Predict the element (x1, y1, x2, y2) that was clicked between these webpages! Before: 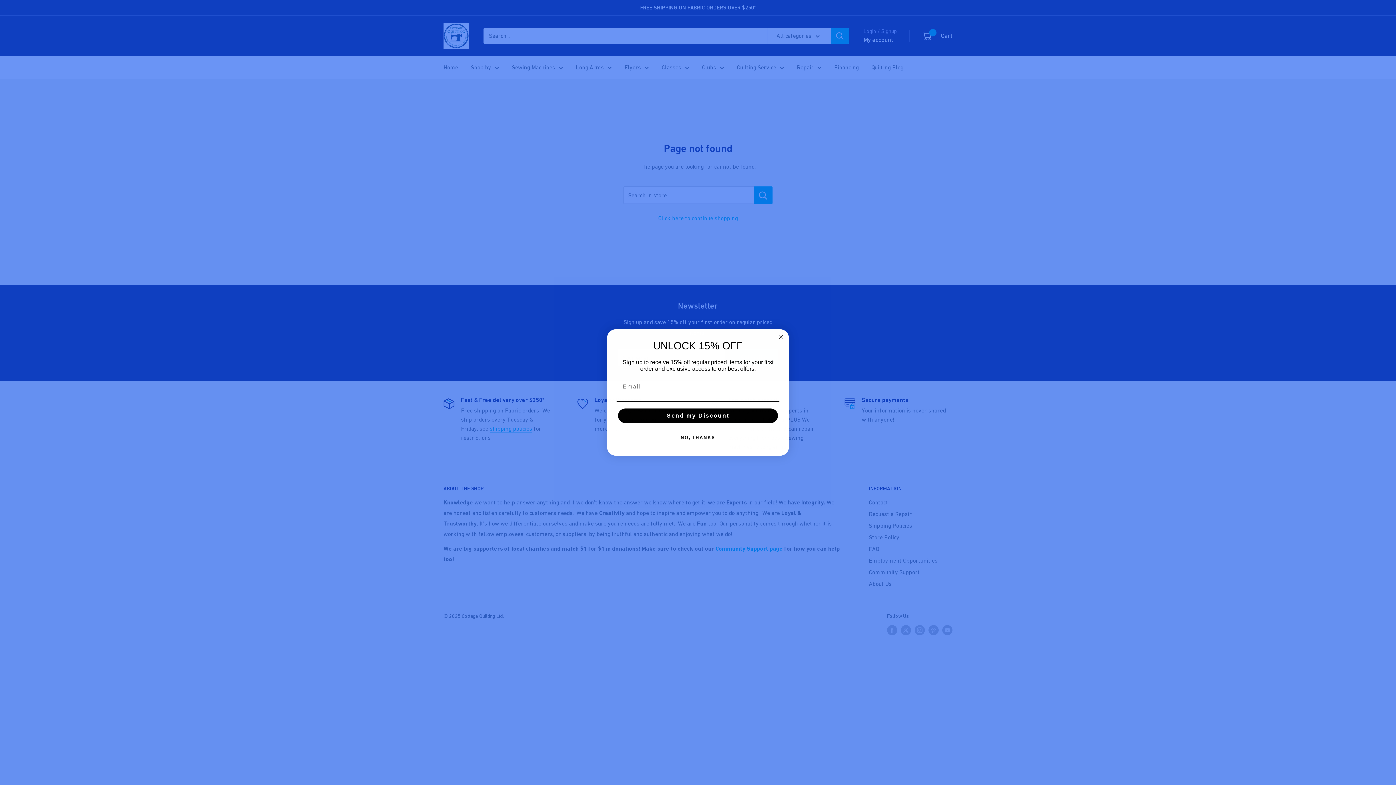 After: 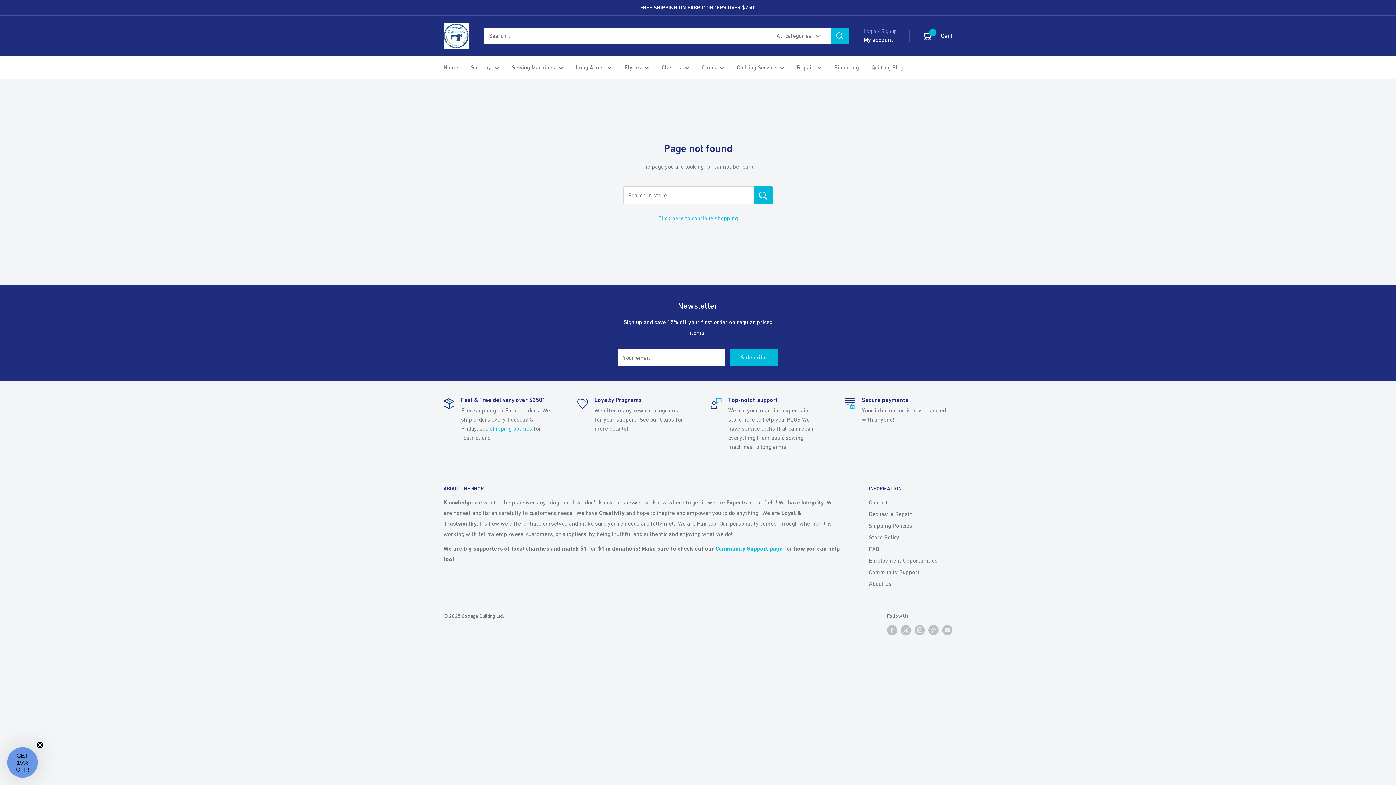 Action: label: Close dialog bbox: (776, 345, 785, 354)